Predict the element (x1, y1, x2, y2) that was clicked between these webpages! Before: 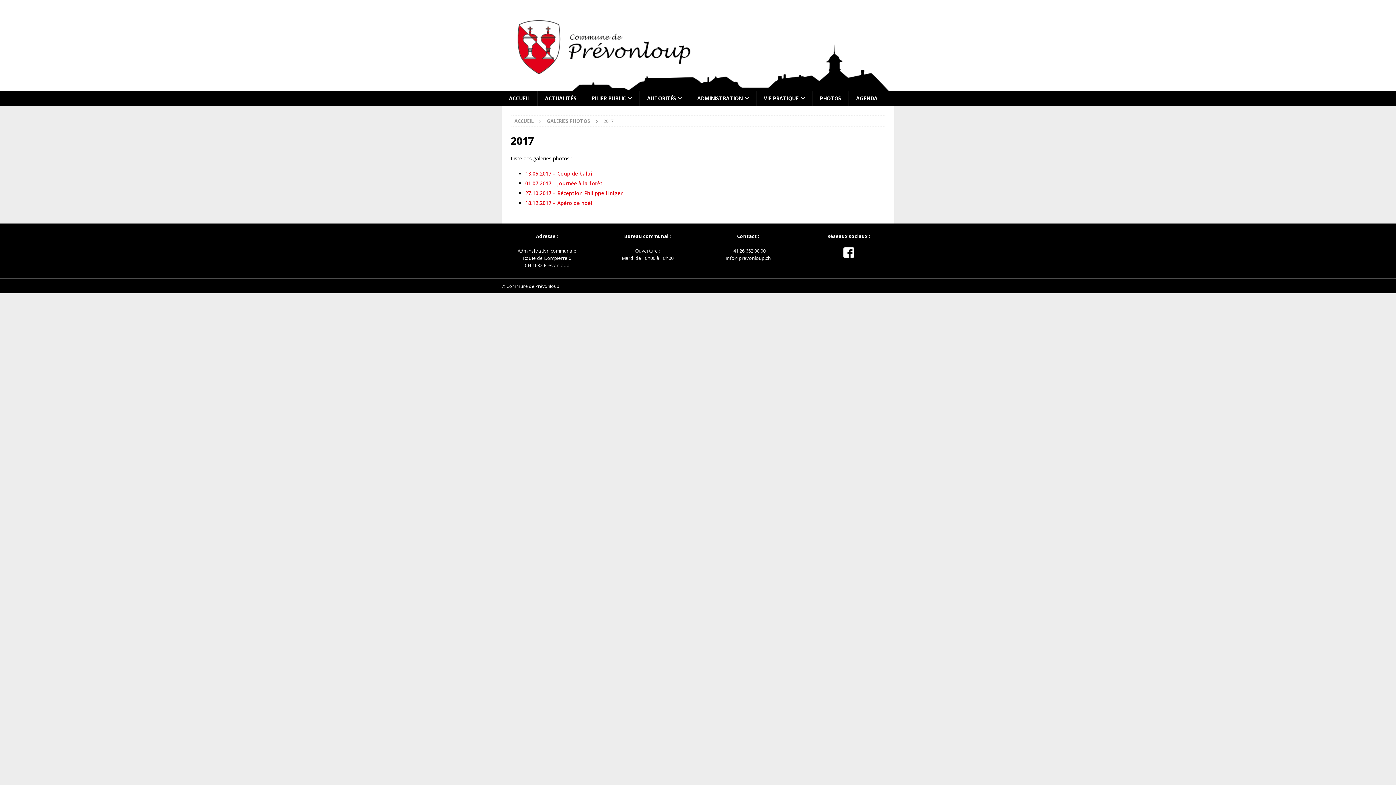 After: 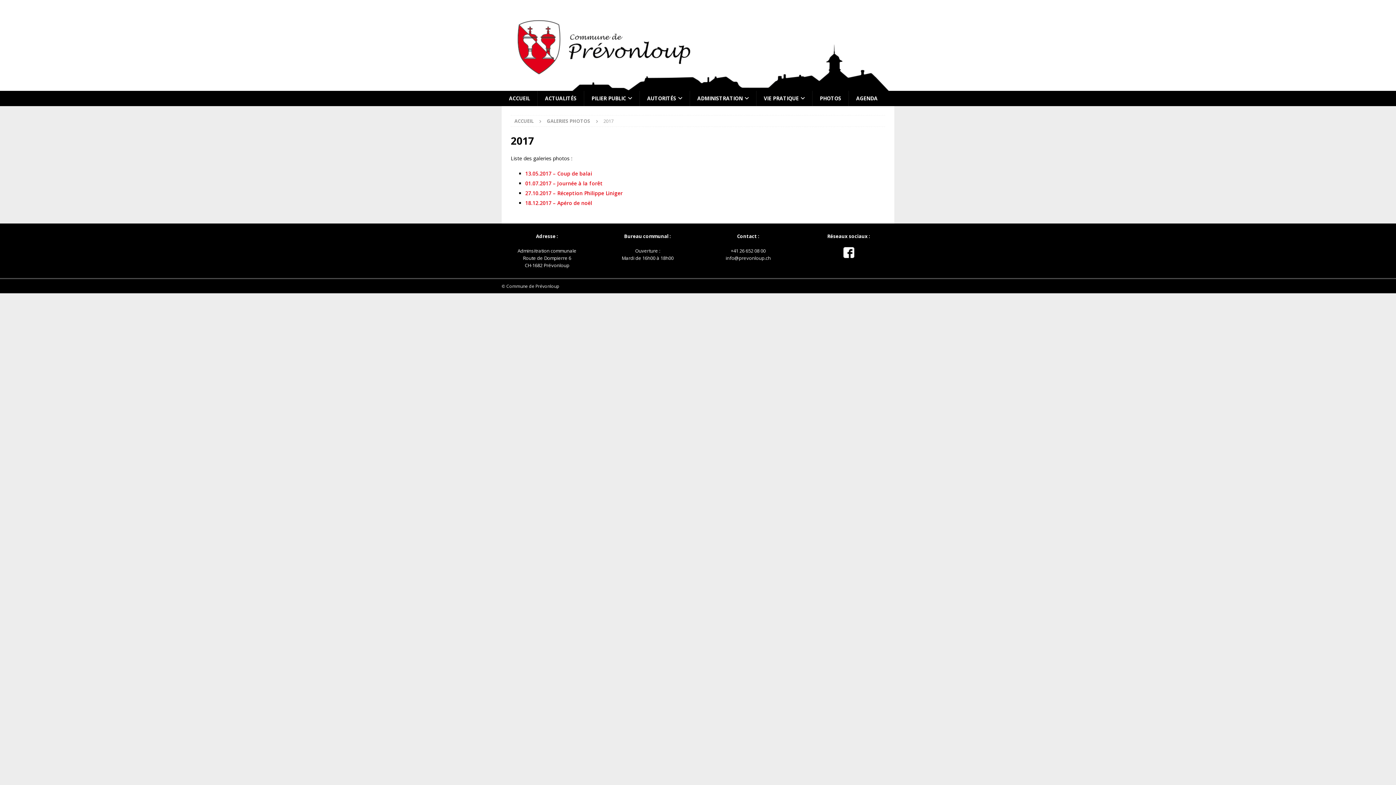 Action: bbox: (843, 251, 854, 257)